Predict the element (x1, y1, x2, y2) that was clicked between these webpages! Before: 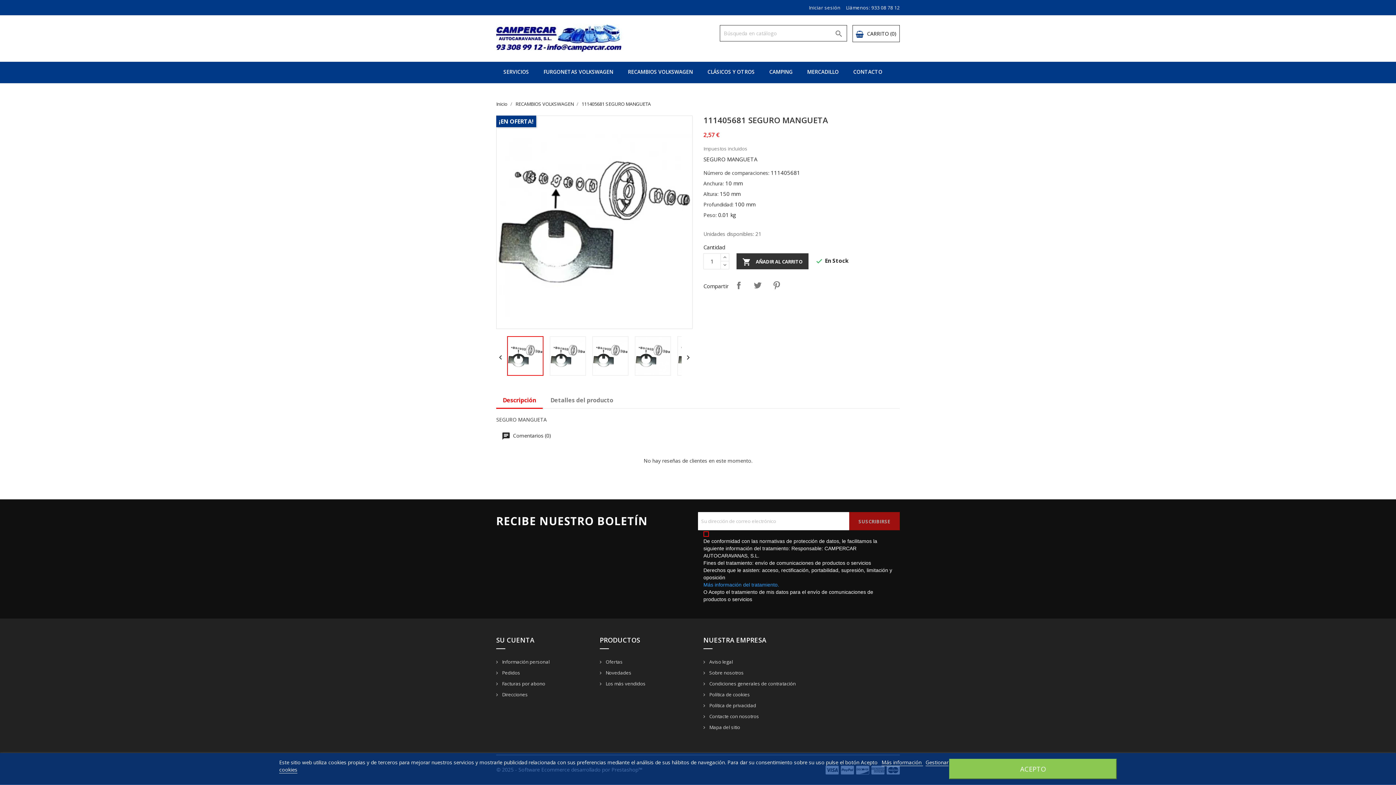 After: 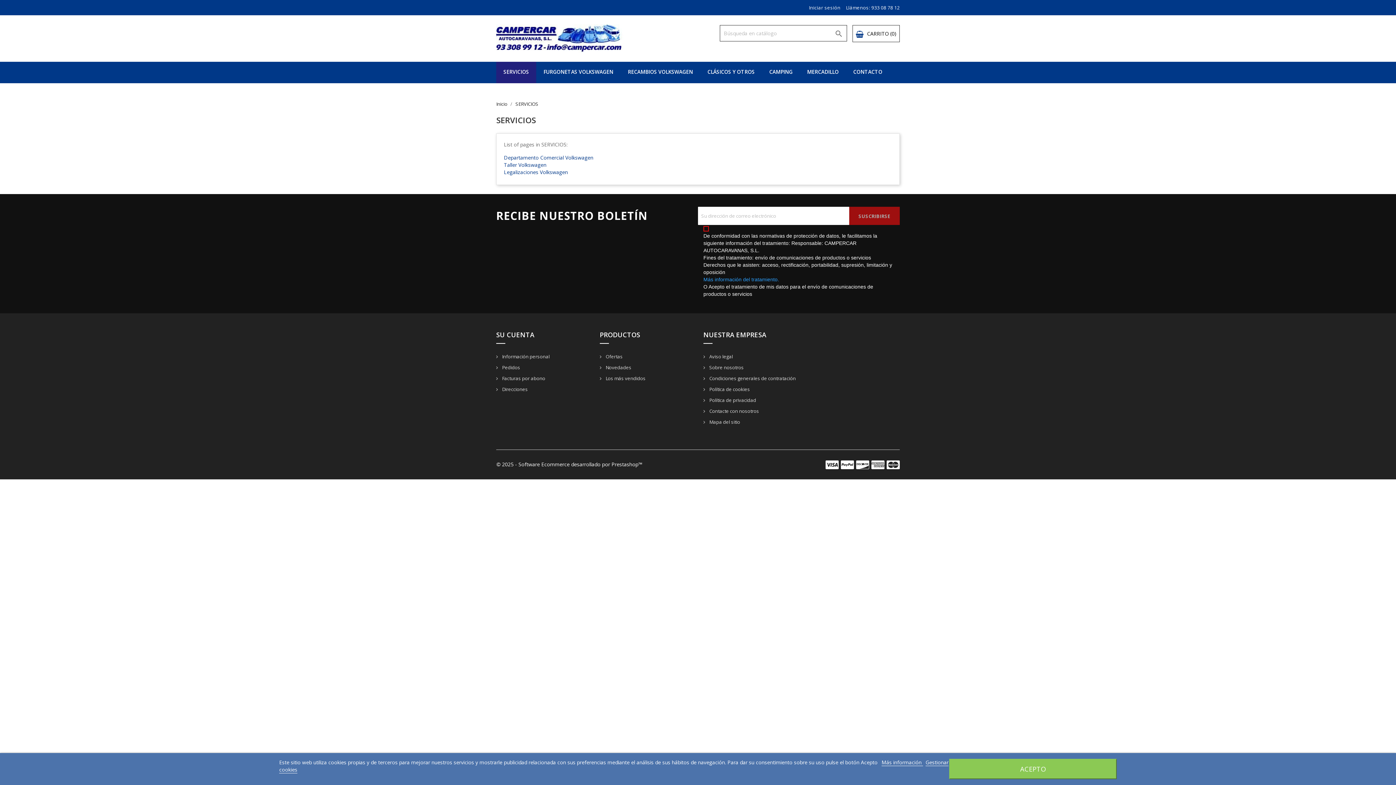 Action: label: SERVICIOS bbox: (496, 61, 536, 83)